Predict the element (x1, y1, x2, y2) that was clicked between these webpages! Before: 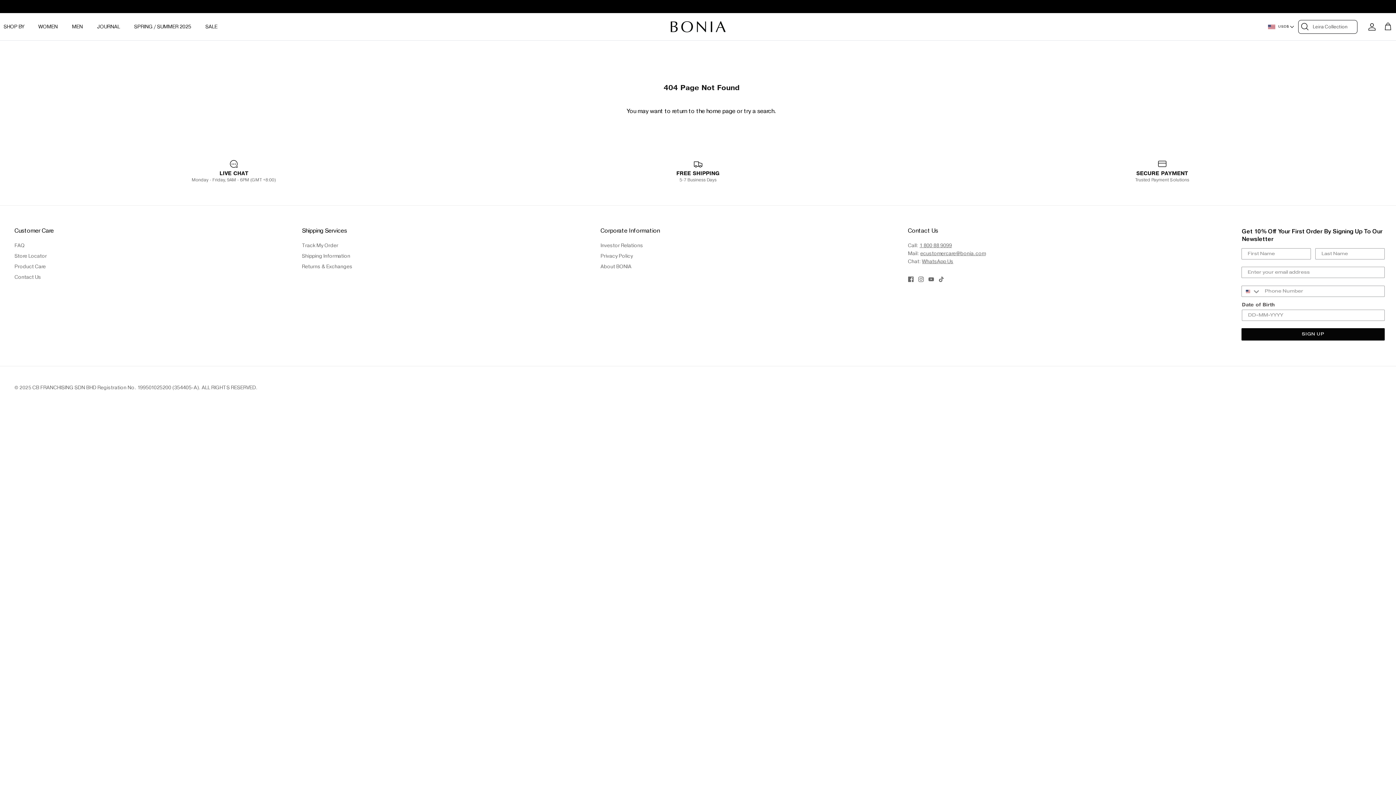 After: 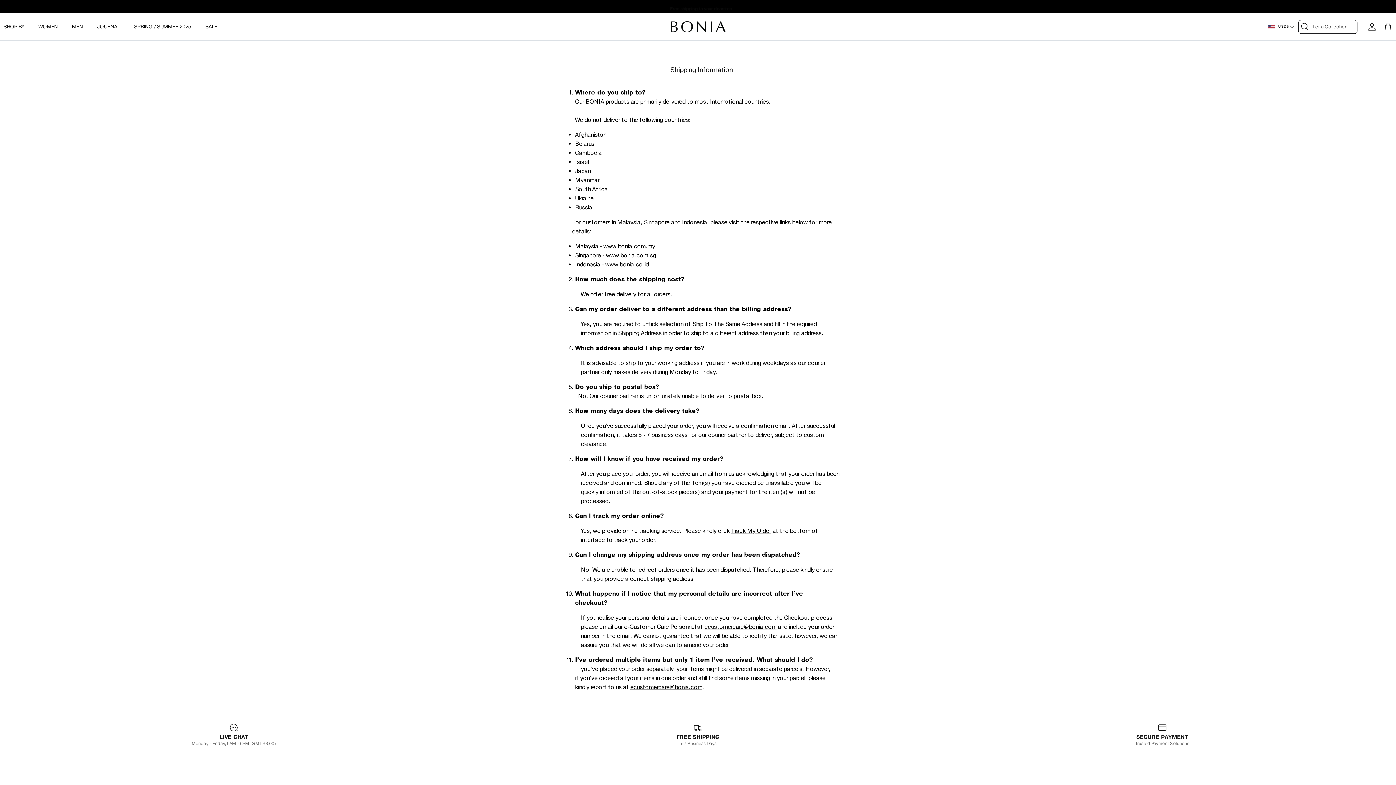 Action: label: FREE SHIPPING
5-7 Business Days bbox: (467, 159, 928, 183)